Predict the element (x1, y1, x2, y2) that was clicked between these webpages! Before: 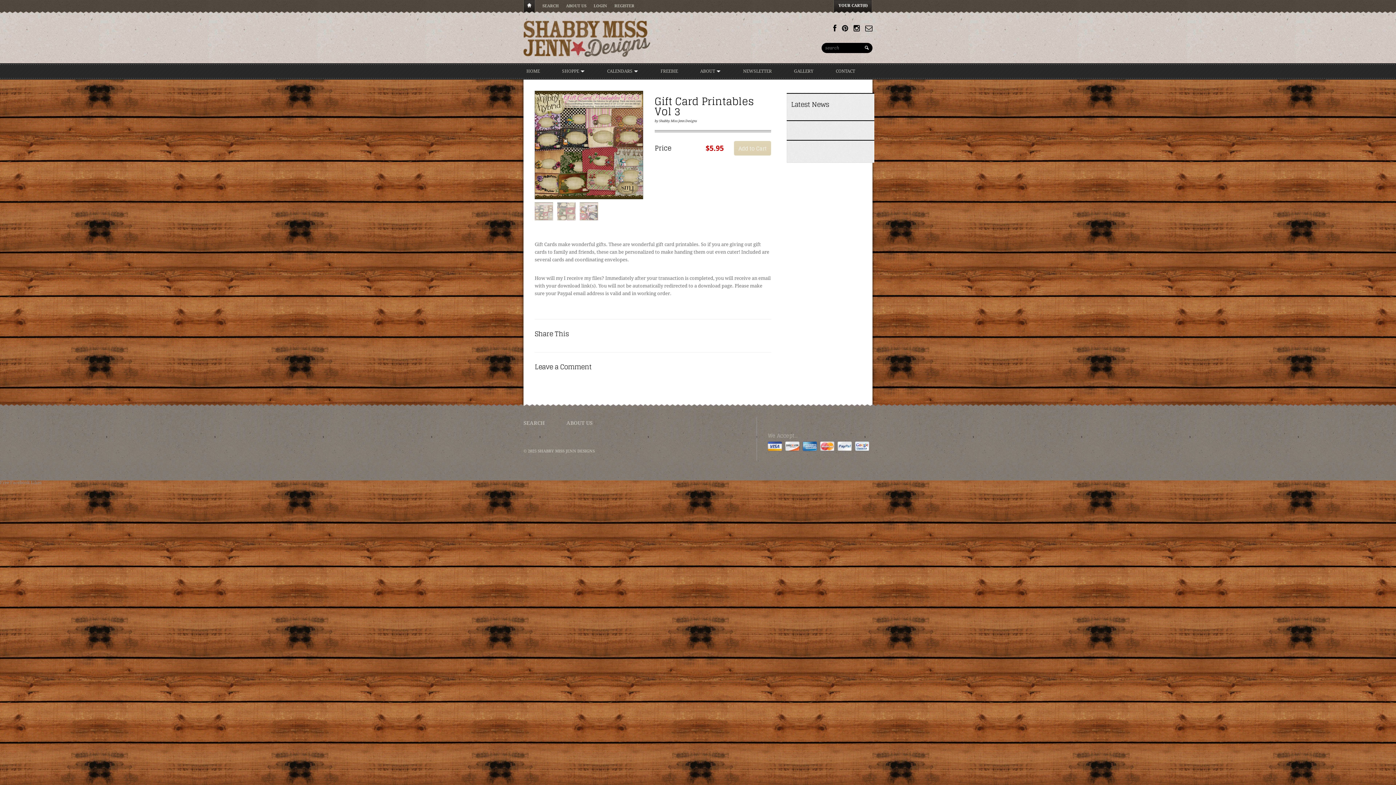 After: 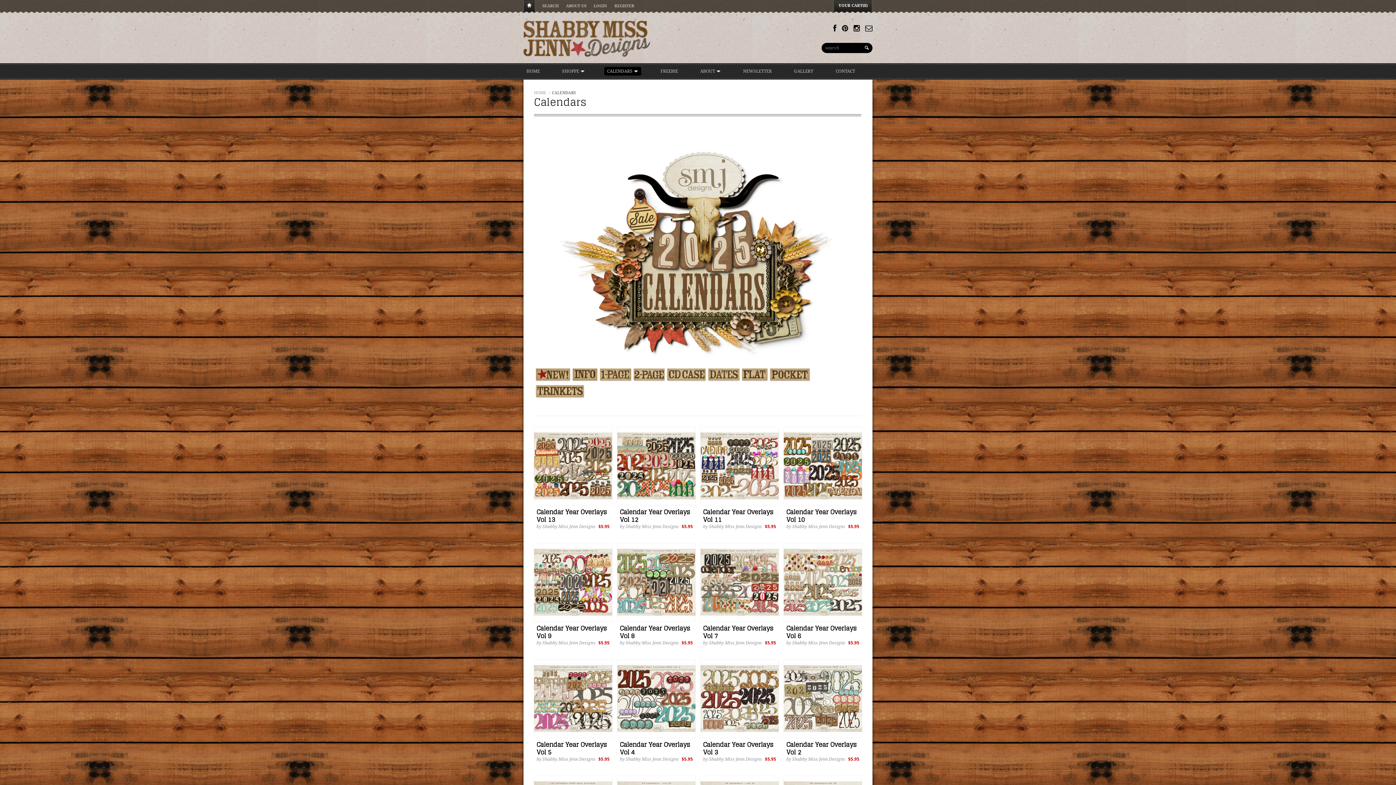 Action: label: CALENDARS   bbox: (604, 66, 641, 75)